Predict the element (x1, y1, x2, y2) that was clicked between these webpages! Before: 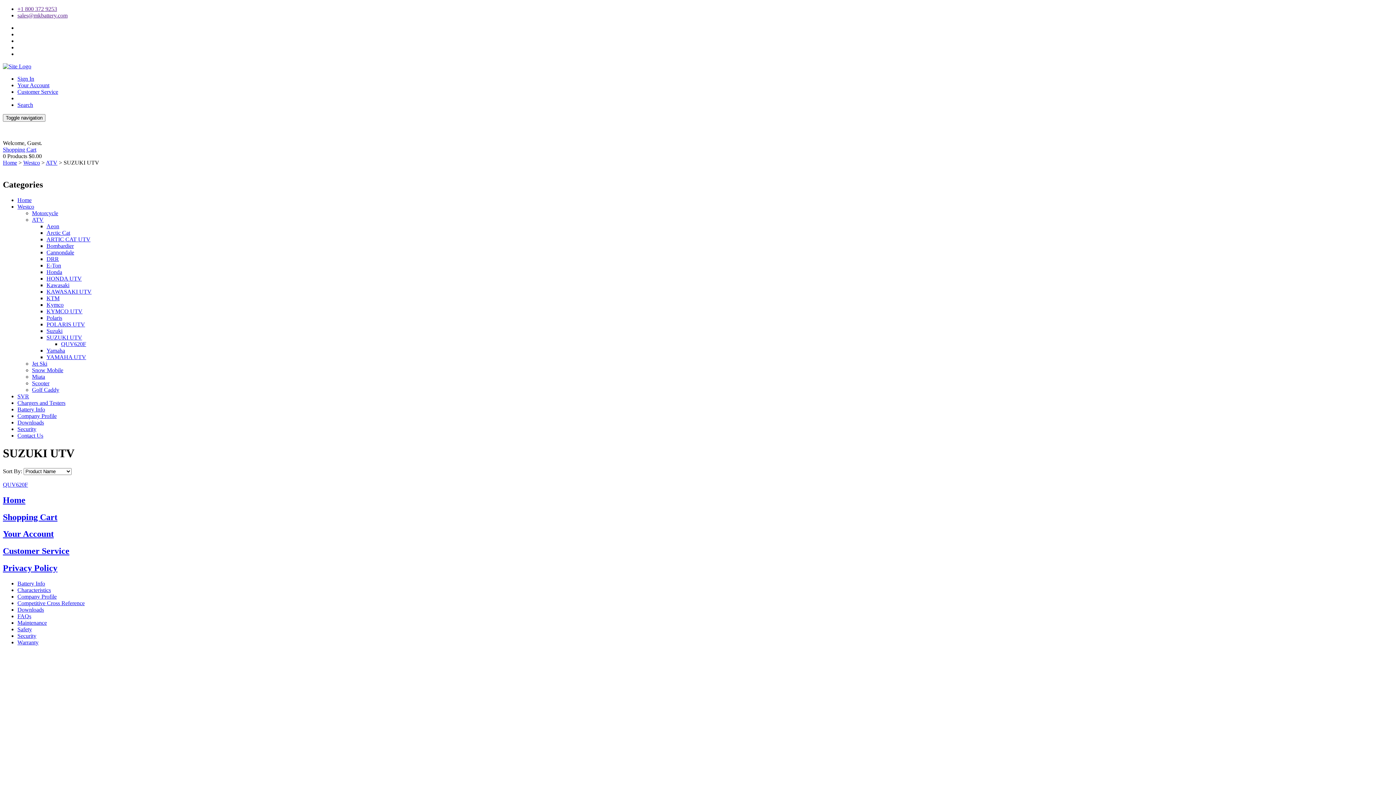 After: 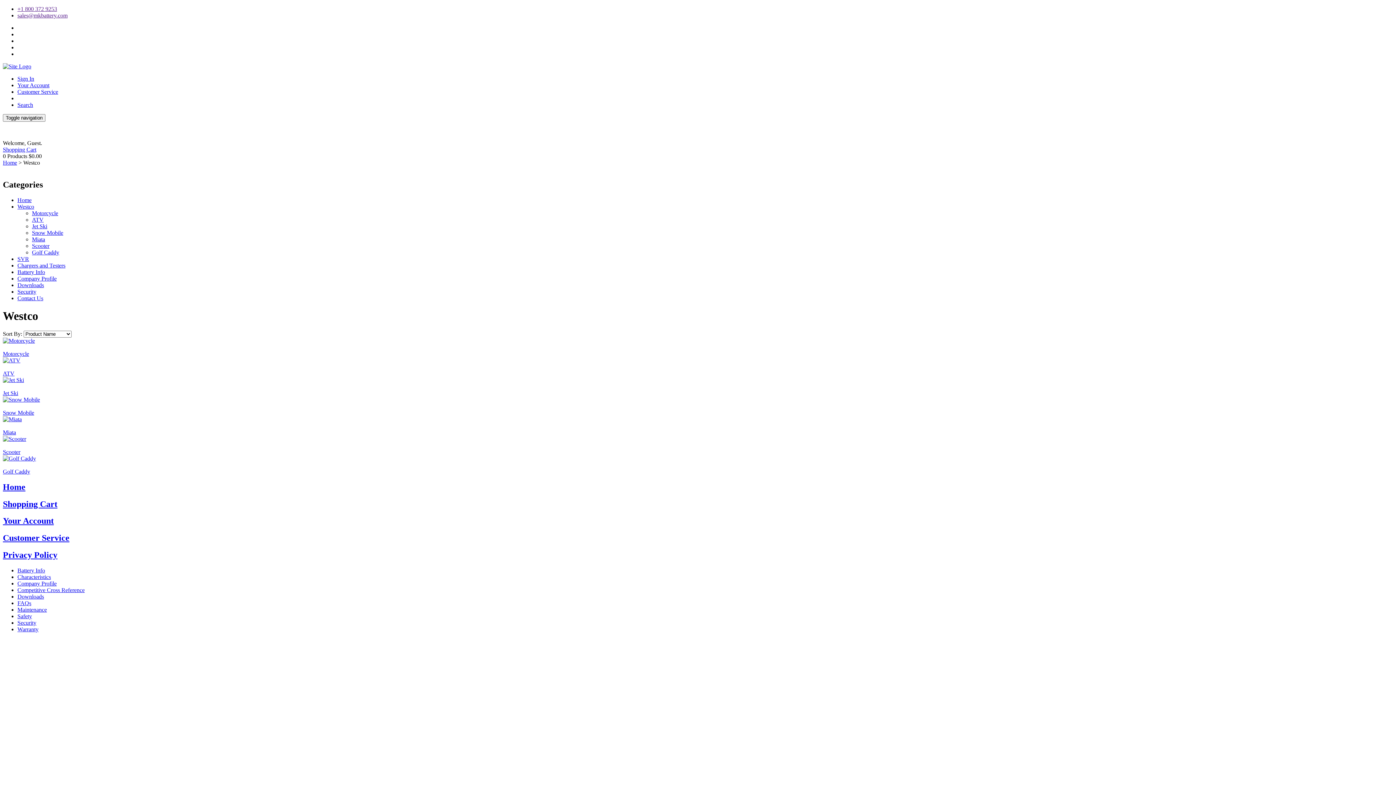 Action: bbox: (23, 159, 40, 165) label: Westco